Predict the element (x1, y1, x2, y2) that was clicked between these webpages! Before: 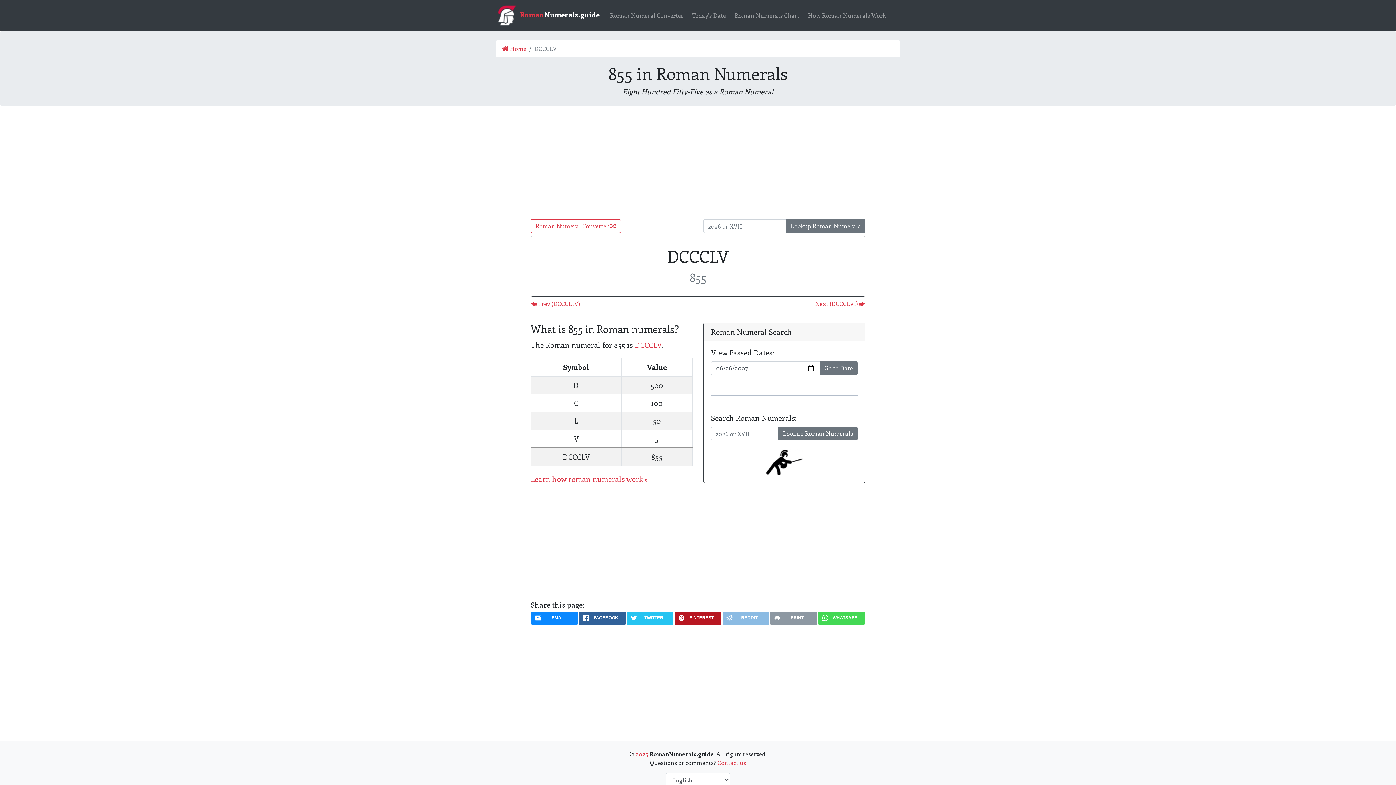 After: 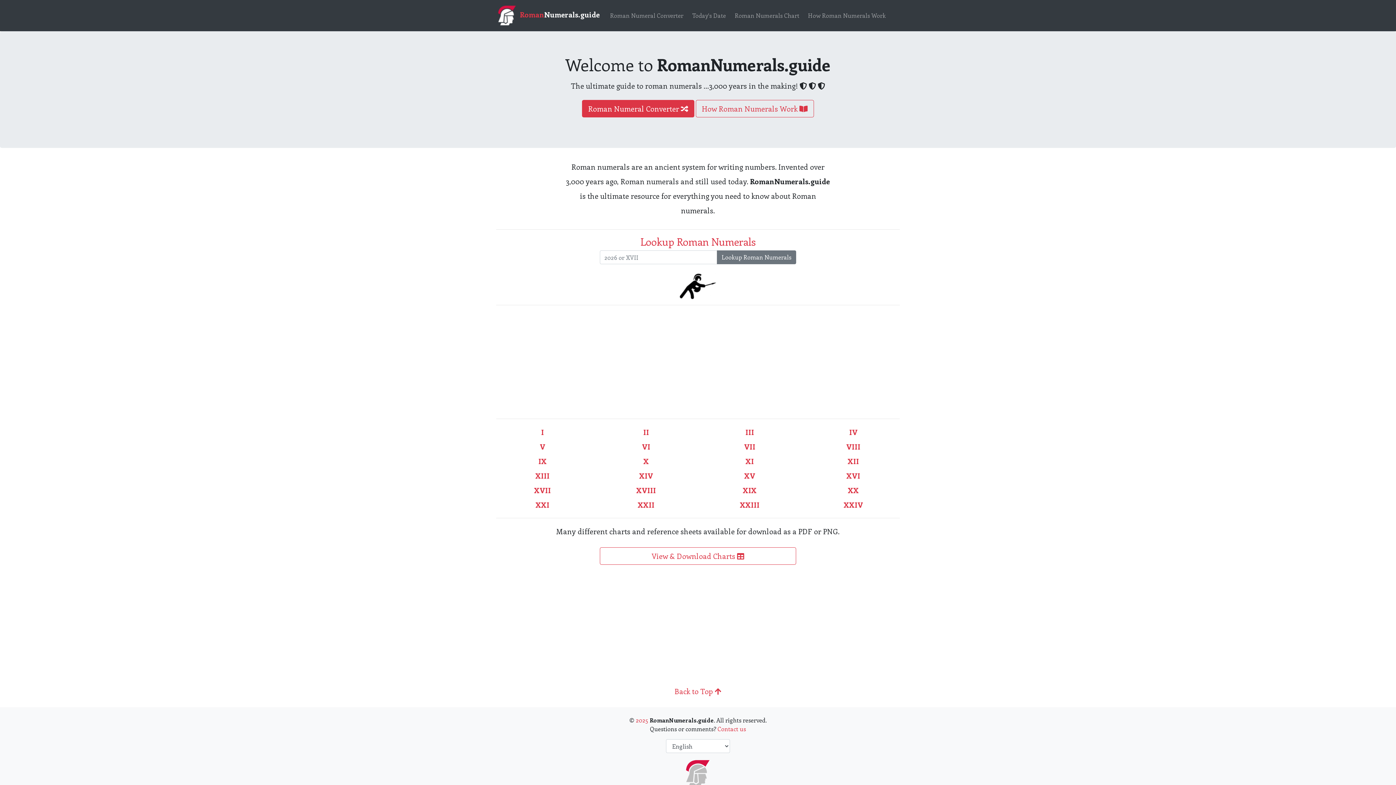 Action: label:  RomanNumerals.guide bbox: (496, 2, 600, 28)